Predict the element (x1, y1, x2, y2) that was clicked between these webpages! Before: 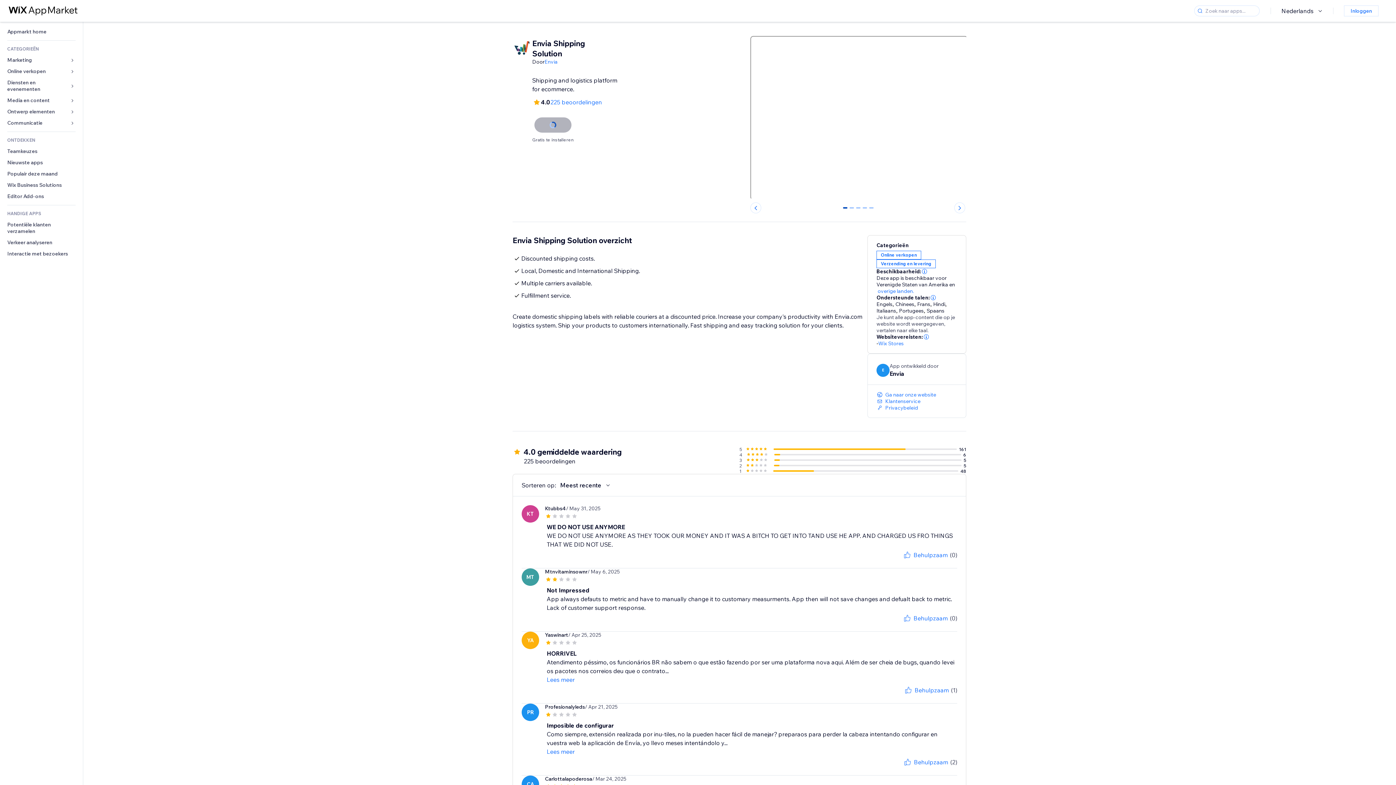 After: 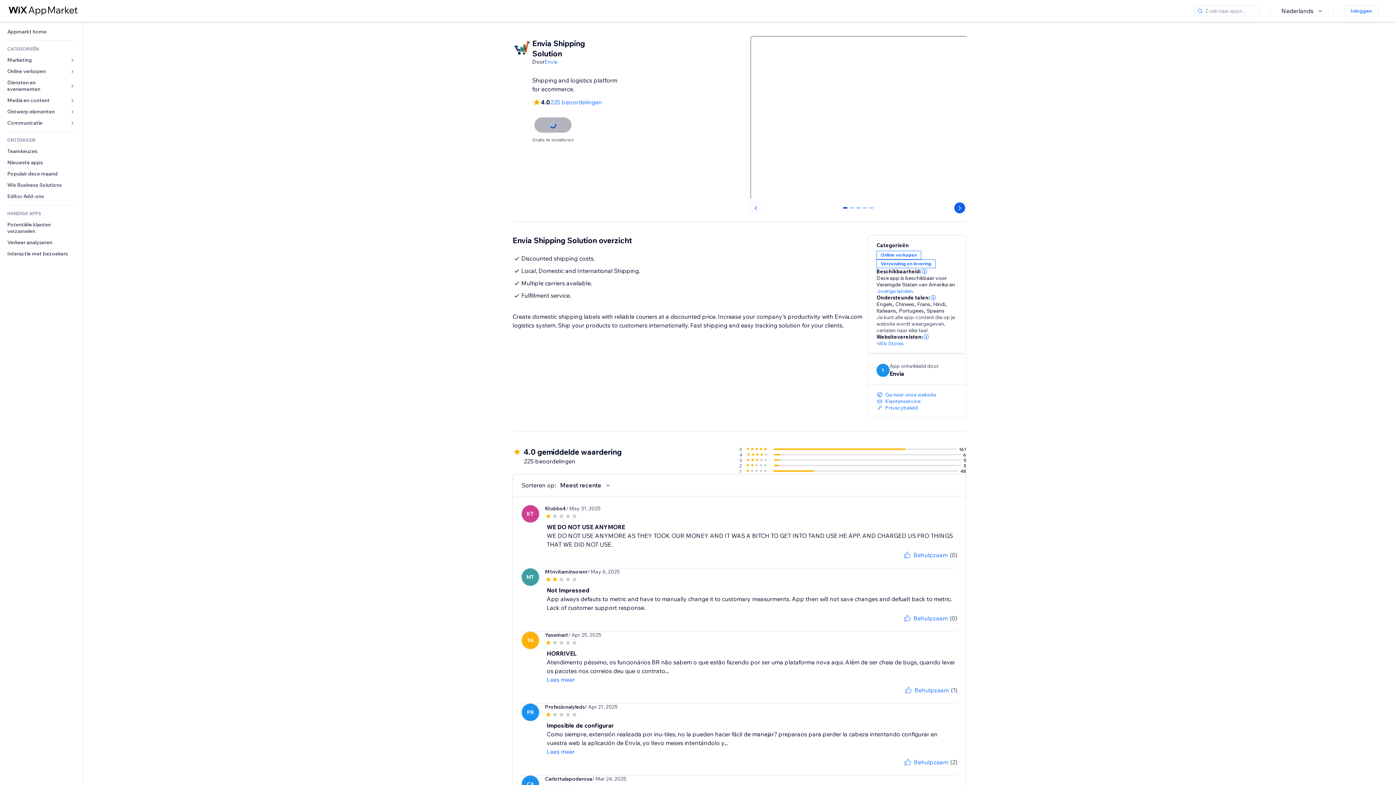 Action: bbox: (954, 202, 965, 213)